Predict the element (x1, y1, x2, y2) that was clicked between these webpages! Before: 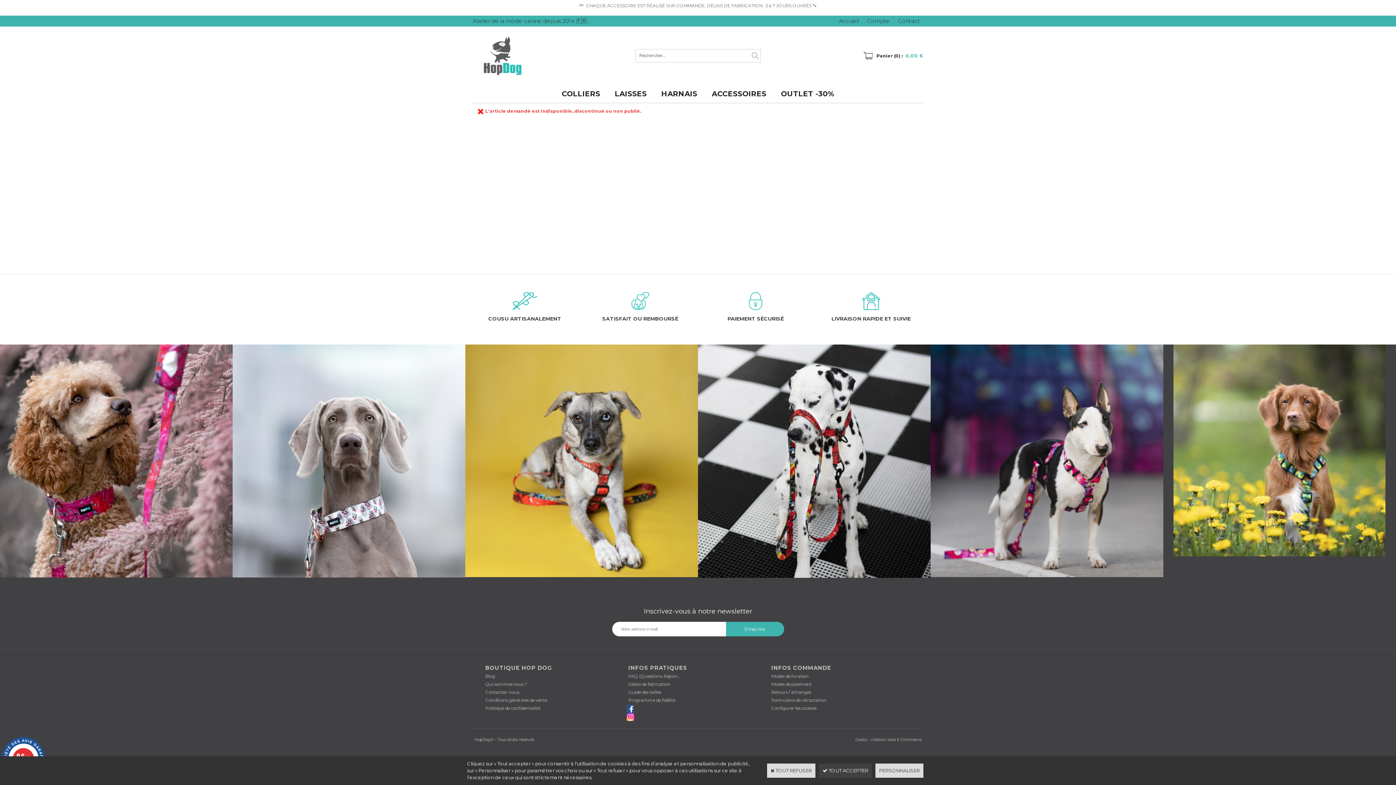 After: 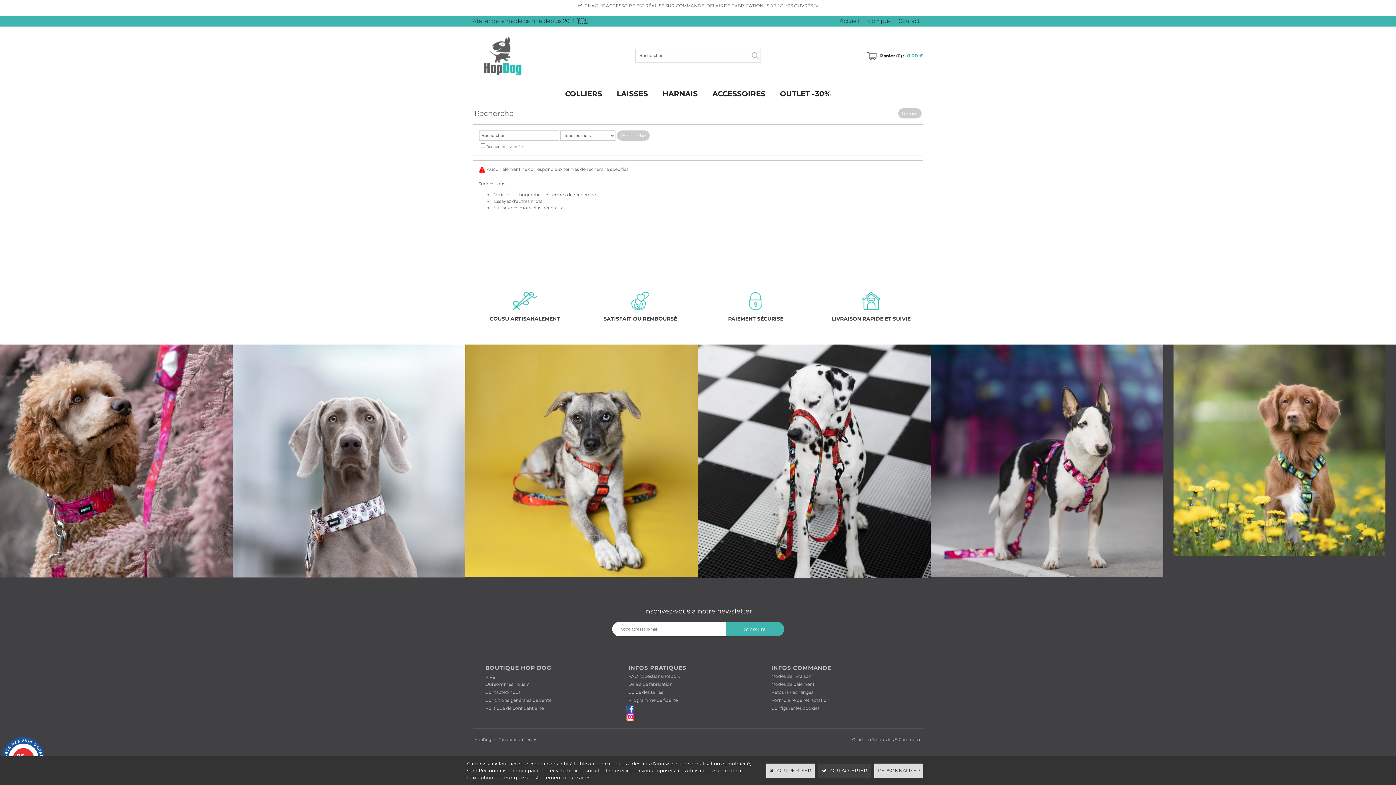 Action: bbox: (749, 49, 760, 62)